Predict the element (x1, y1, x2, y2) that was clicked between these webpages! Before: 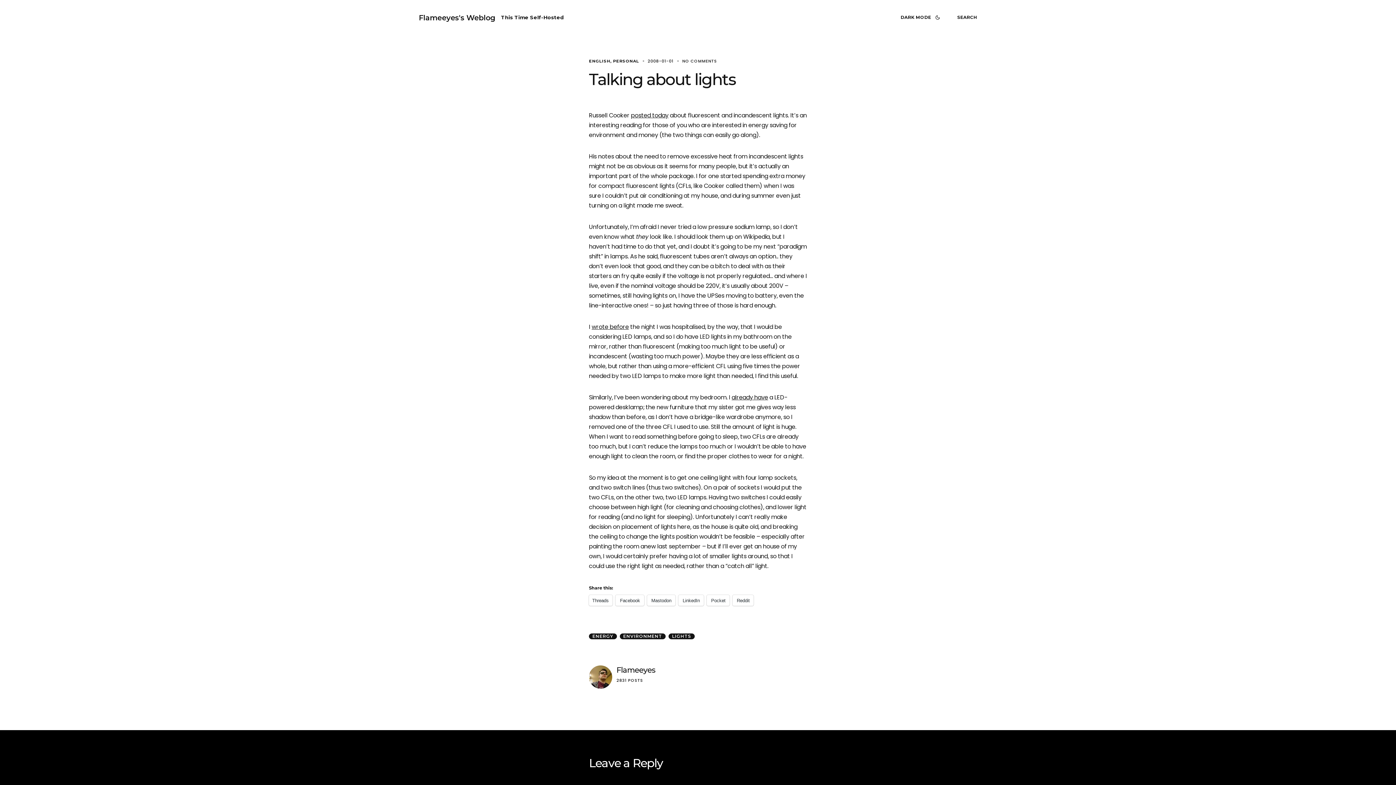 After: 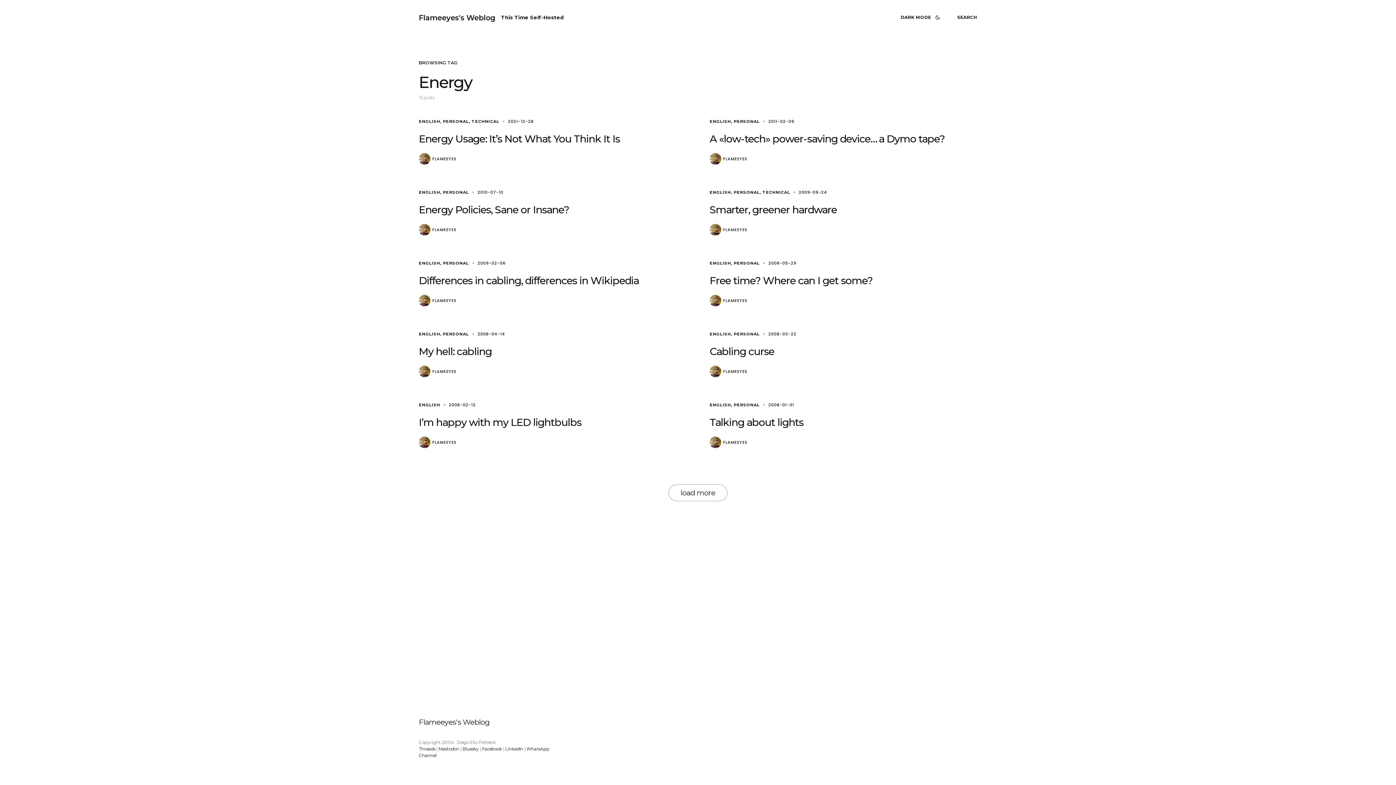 Action: bbox: (589, 633, 616, 639) label: ENERGY